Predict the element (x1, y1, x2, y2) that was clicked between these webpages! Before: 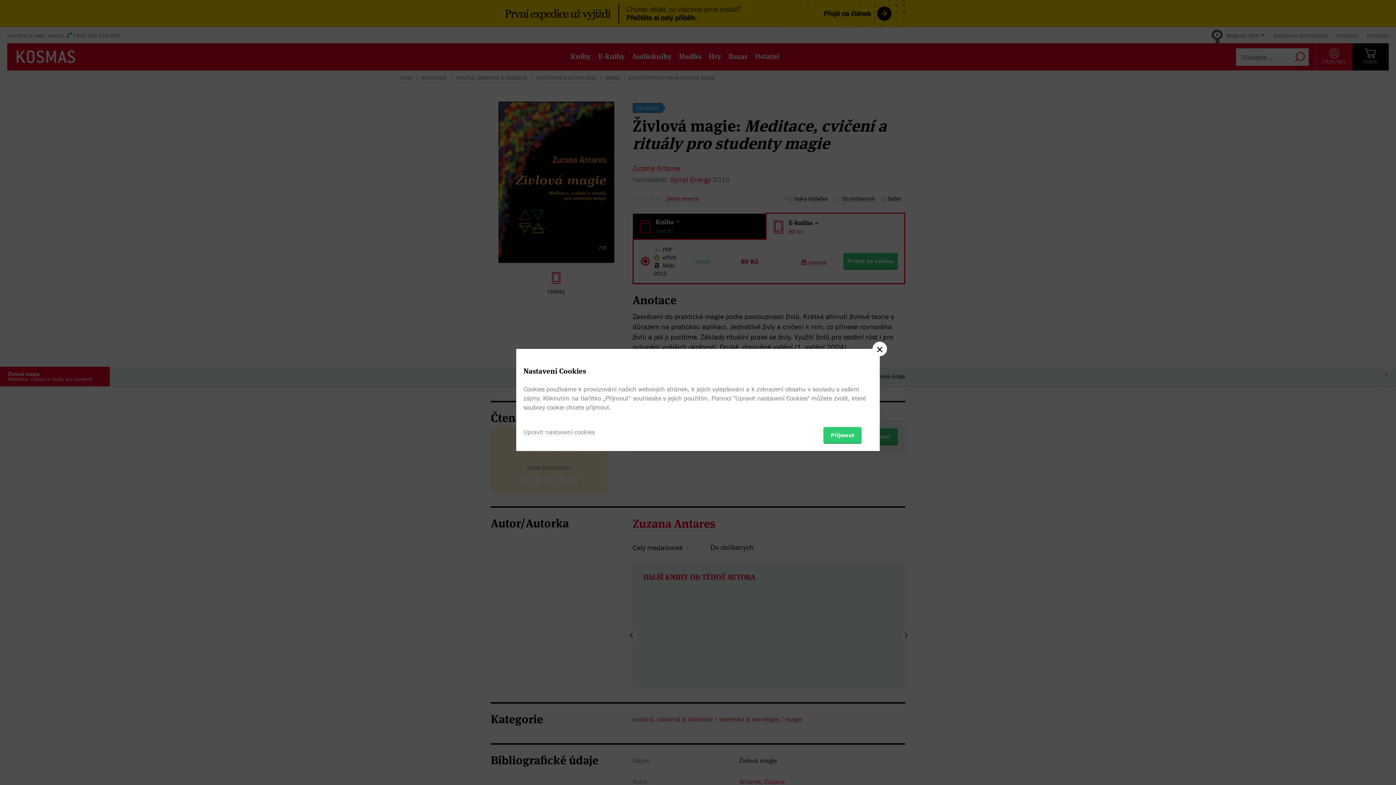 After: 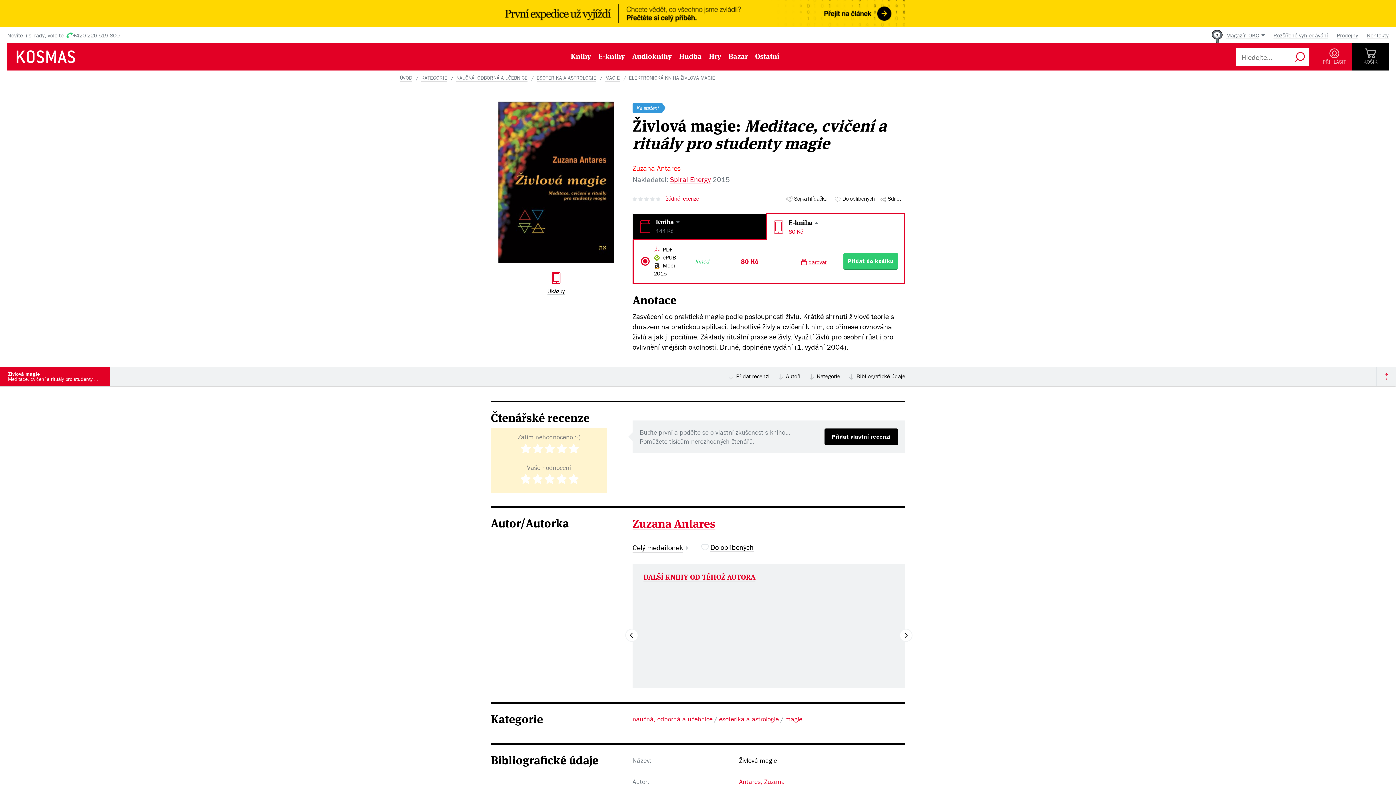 Action: label: Přijmout bbox: (823, 427, 861, 443)